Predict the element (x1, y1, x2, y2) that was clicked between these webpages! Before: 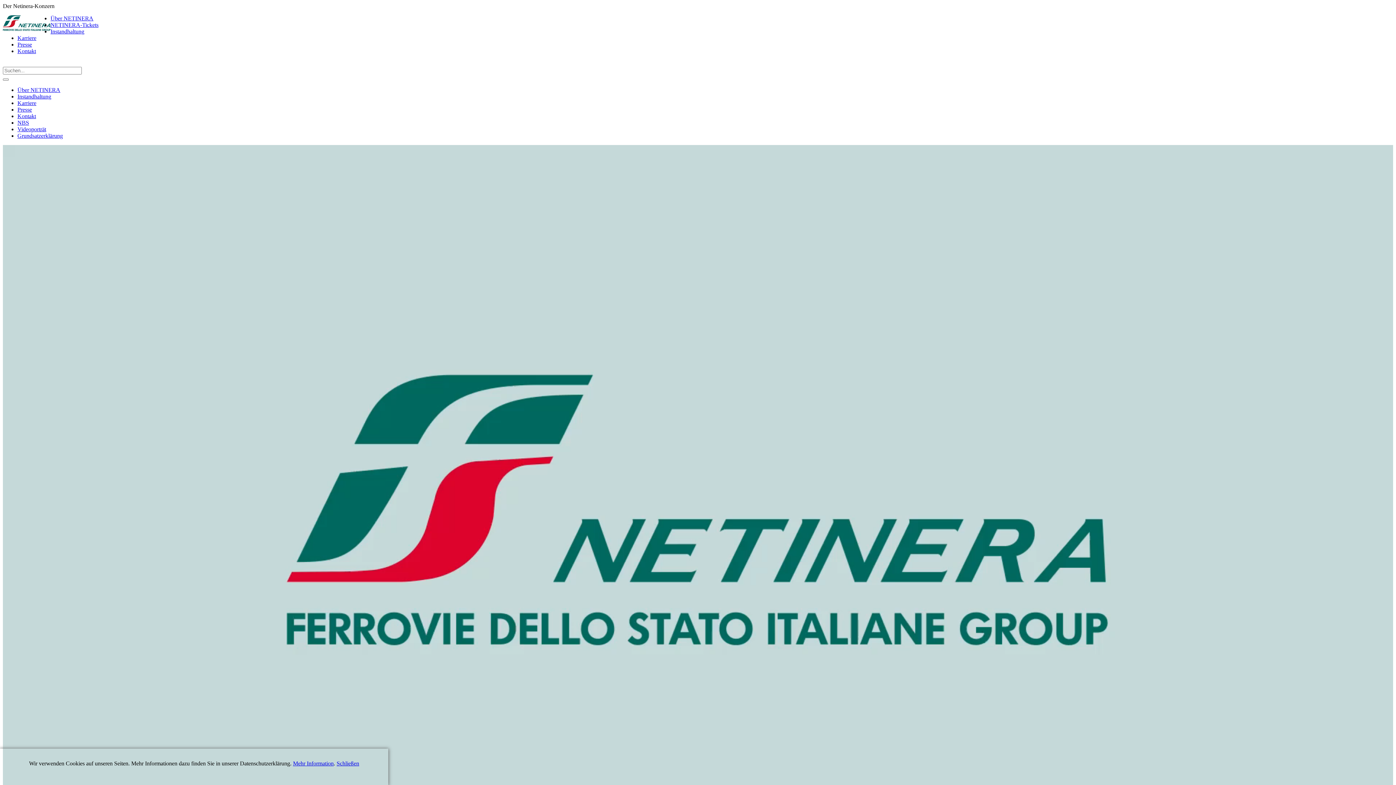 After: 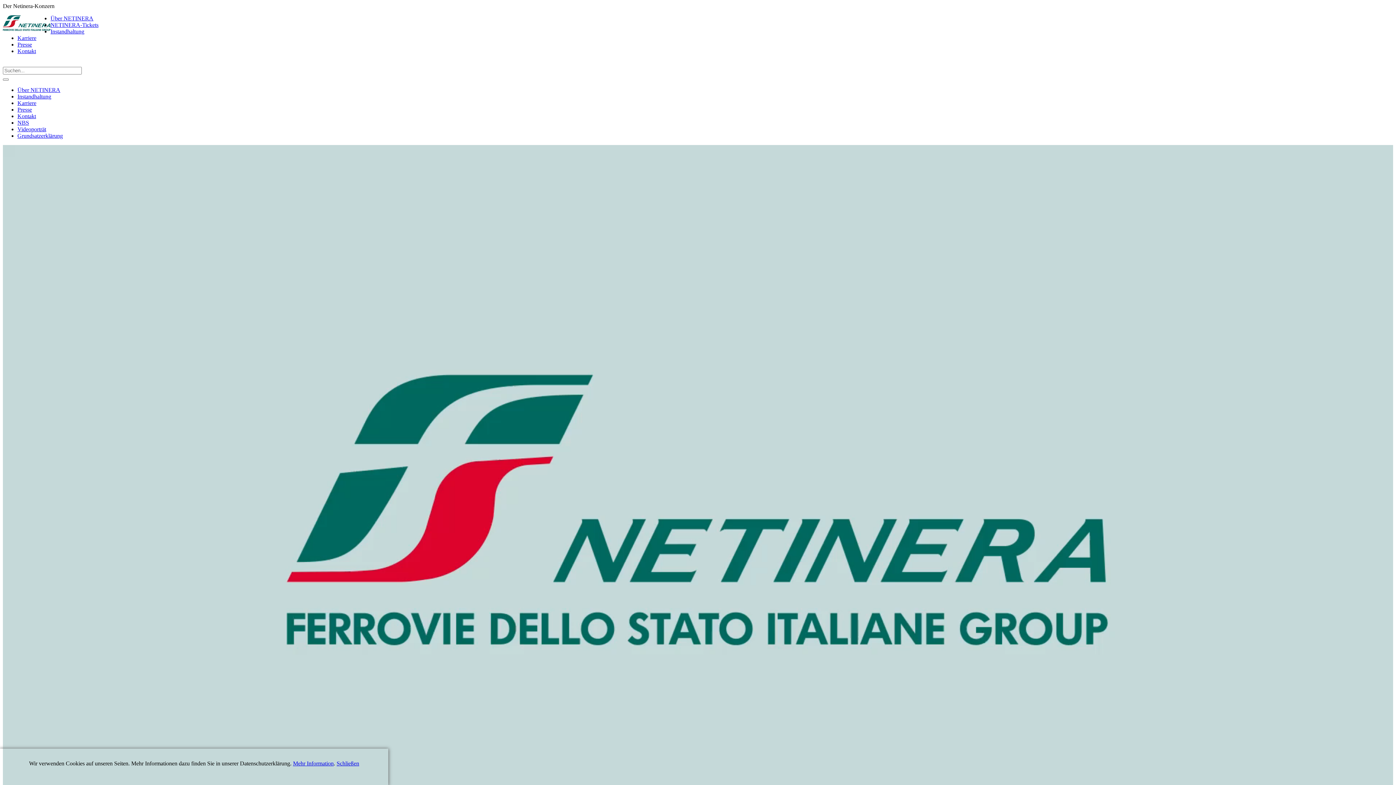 Action: label: NETINERA-Tickets bbox: (50, 21, 98, 28)